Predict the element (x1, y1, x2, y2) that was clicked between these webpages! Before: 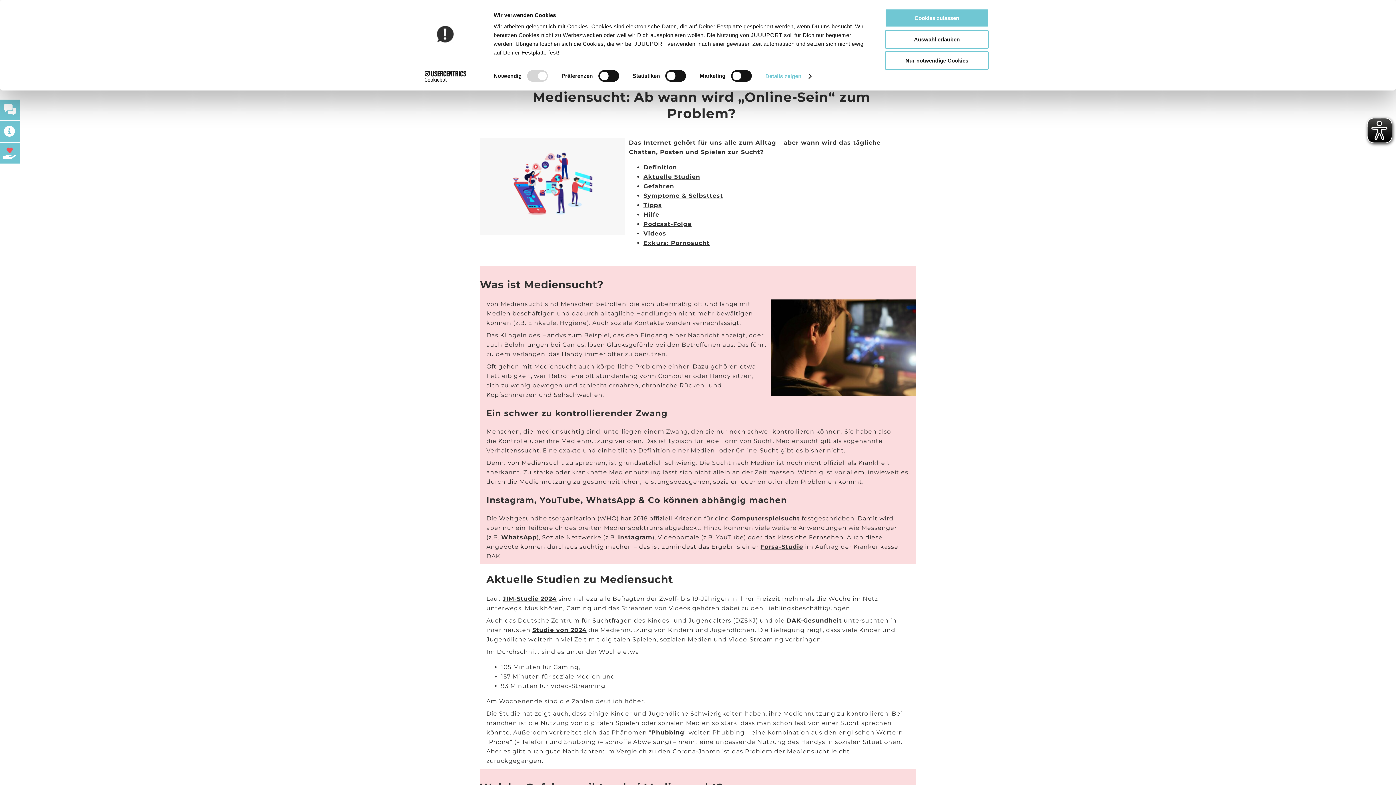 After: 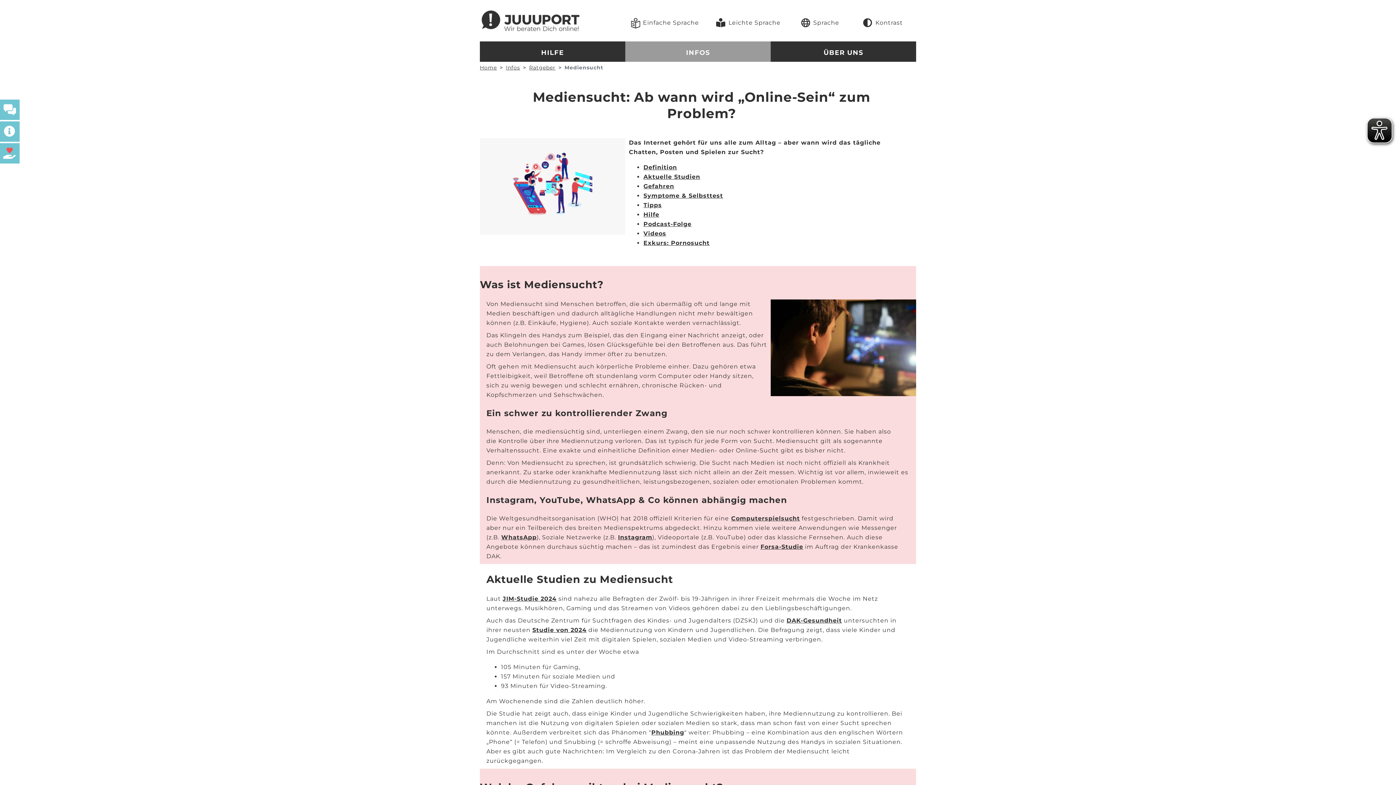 Action: bbox: (885, 30, 989, 48) label: Auswahl erlauben